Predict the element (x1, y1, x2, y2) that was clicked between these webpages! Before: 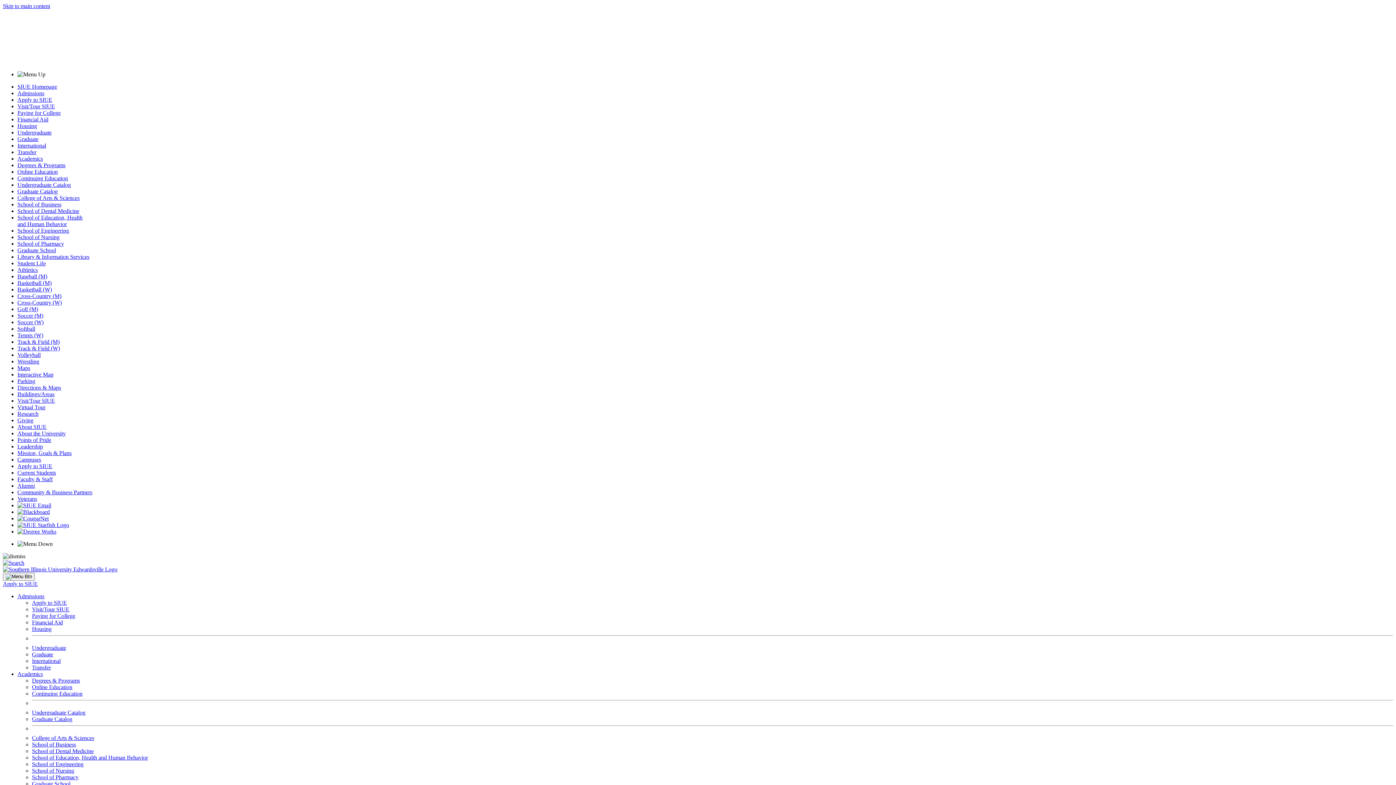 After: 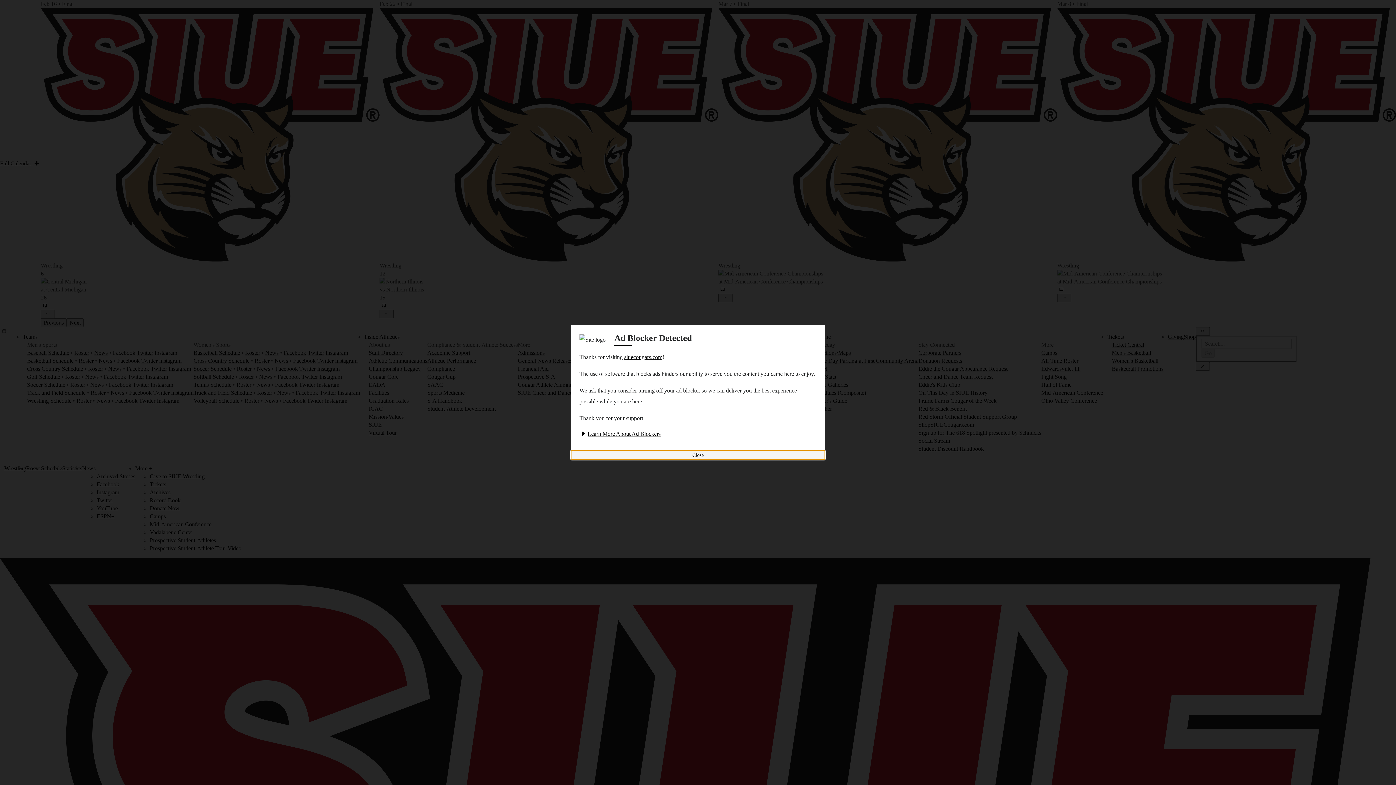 Action: label: Wrestling bbox: (17, 358, 39, 364)